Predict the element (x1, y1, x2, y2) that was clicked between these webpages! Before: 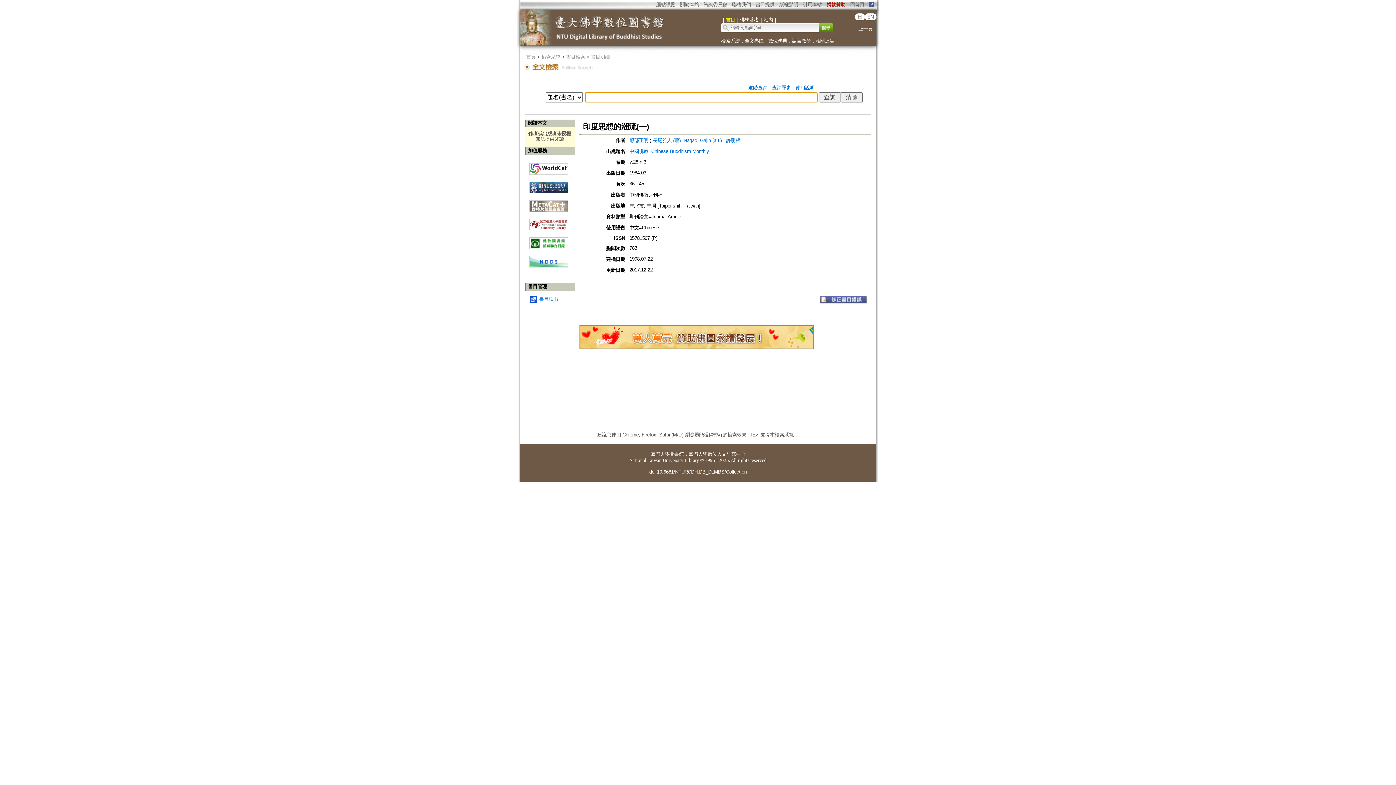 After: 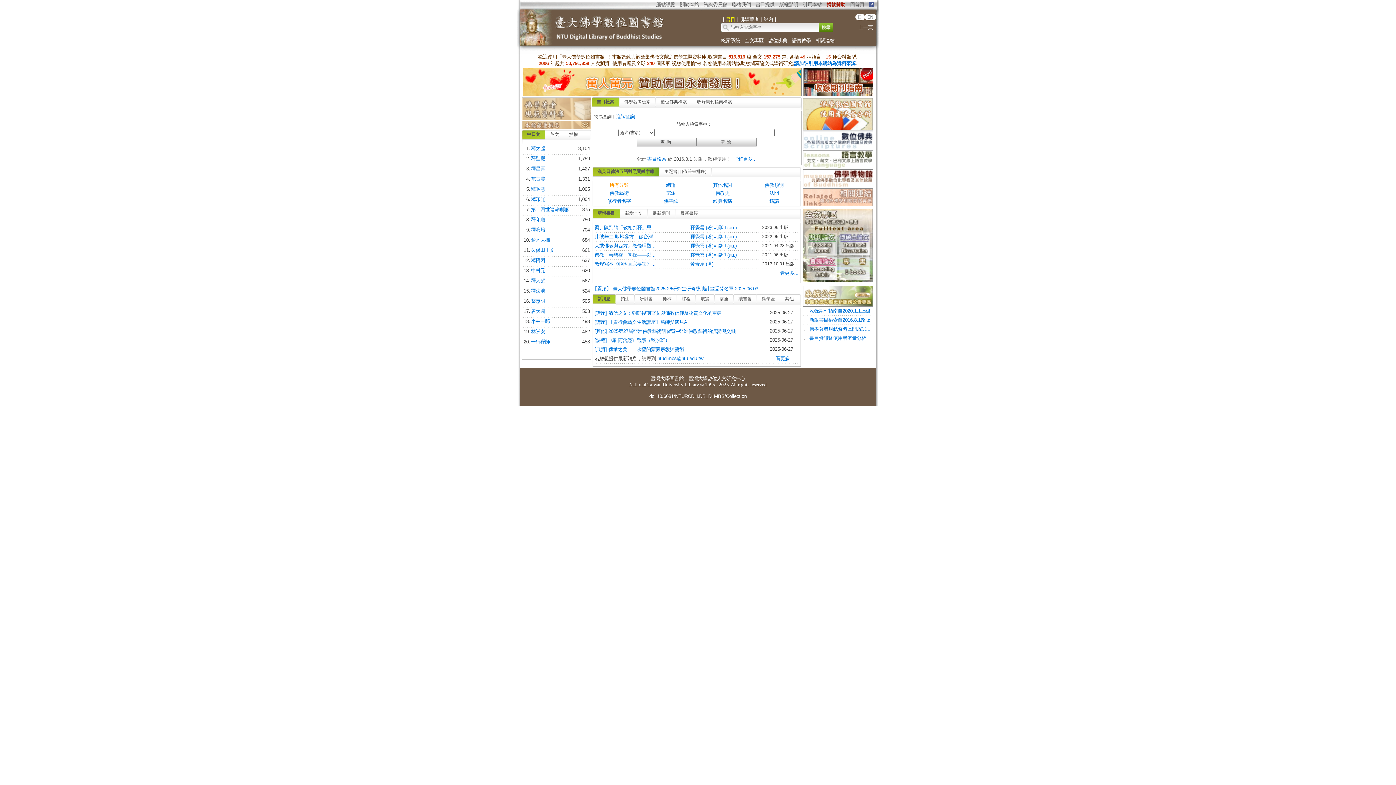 Action: bbox: (850, 1, 864, 7) label: 回首頁